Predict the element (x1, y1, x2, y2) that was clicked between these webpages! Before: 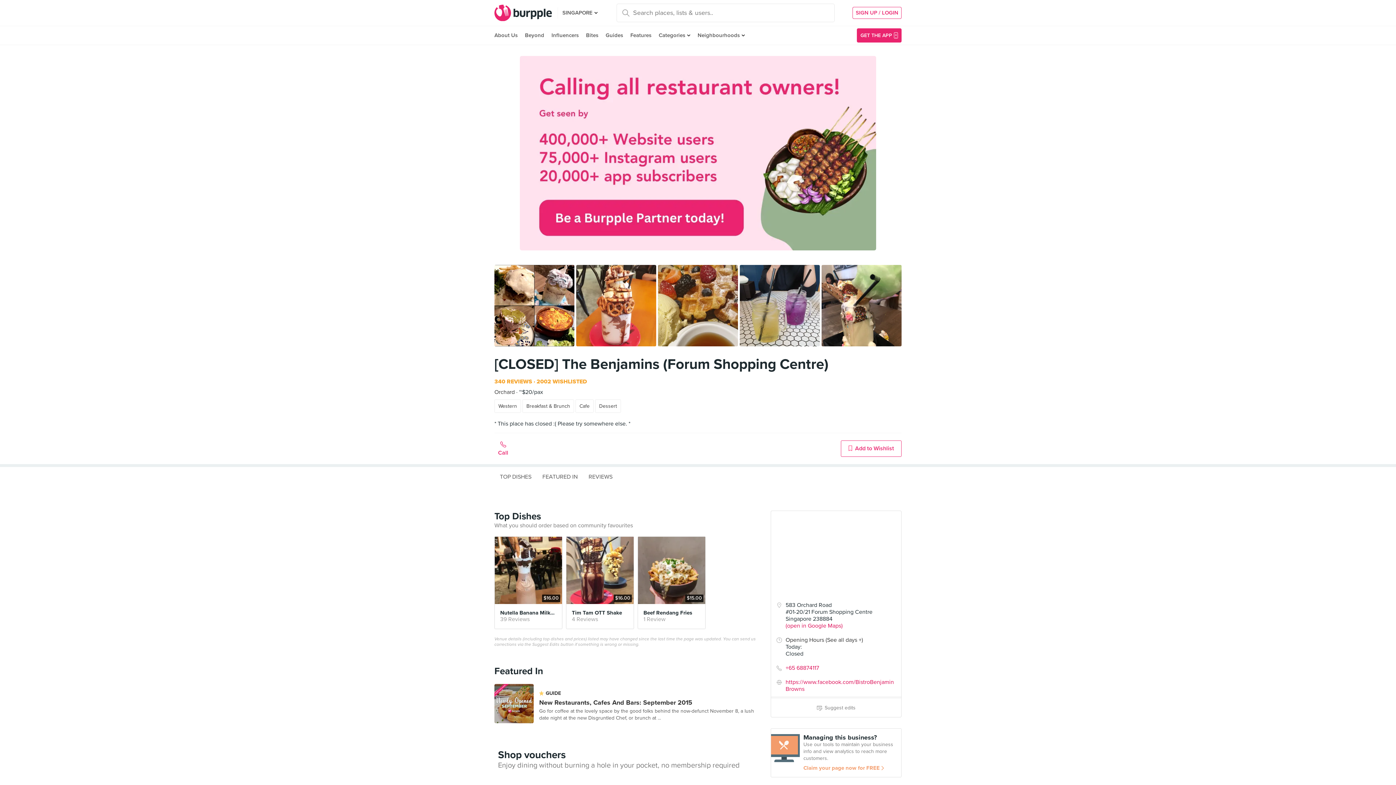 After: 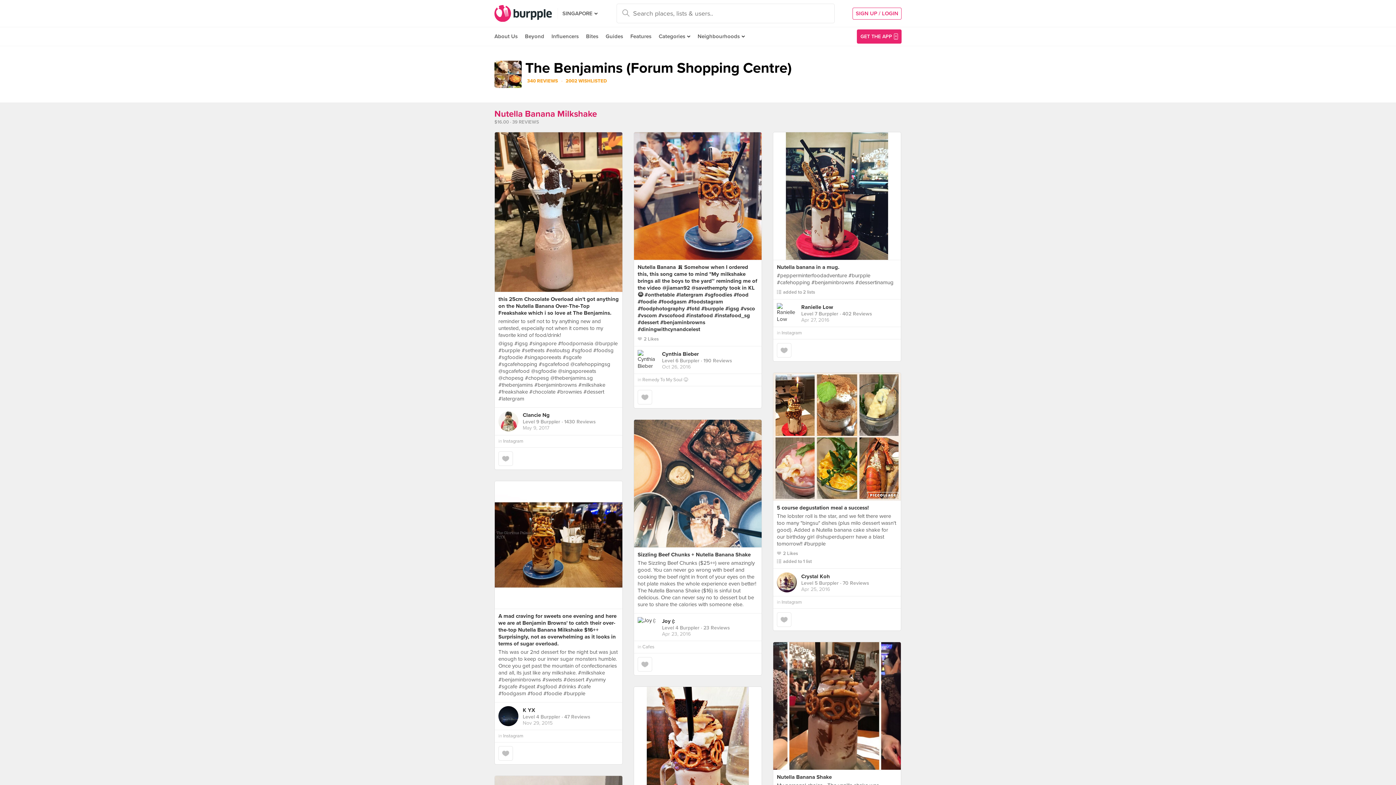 Action: label: $16.00
Nutella Banana Milkshake
39 Reviews bbox: (494, 378, 562, 470)